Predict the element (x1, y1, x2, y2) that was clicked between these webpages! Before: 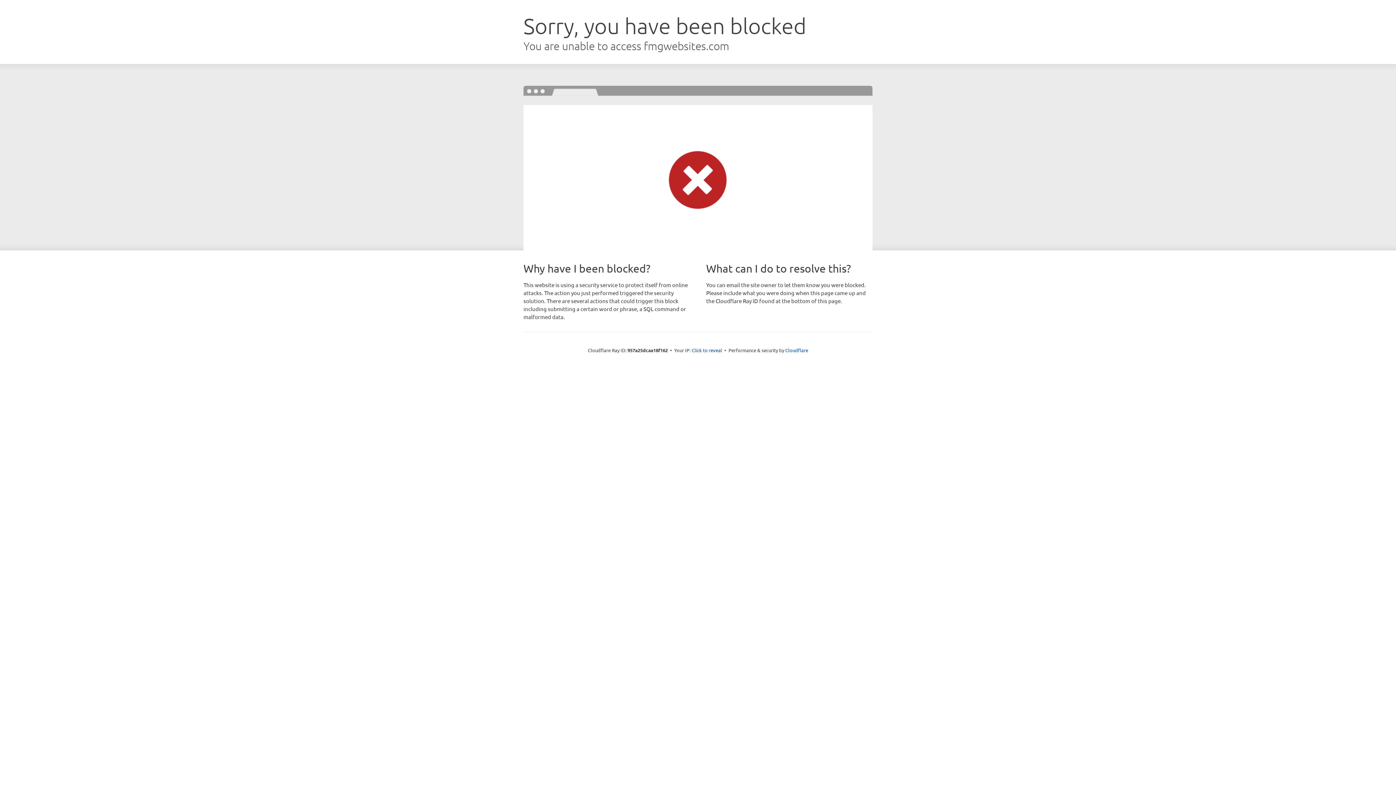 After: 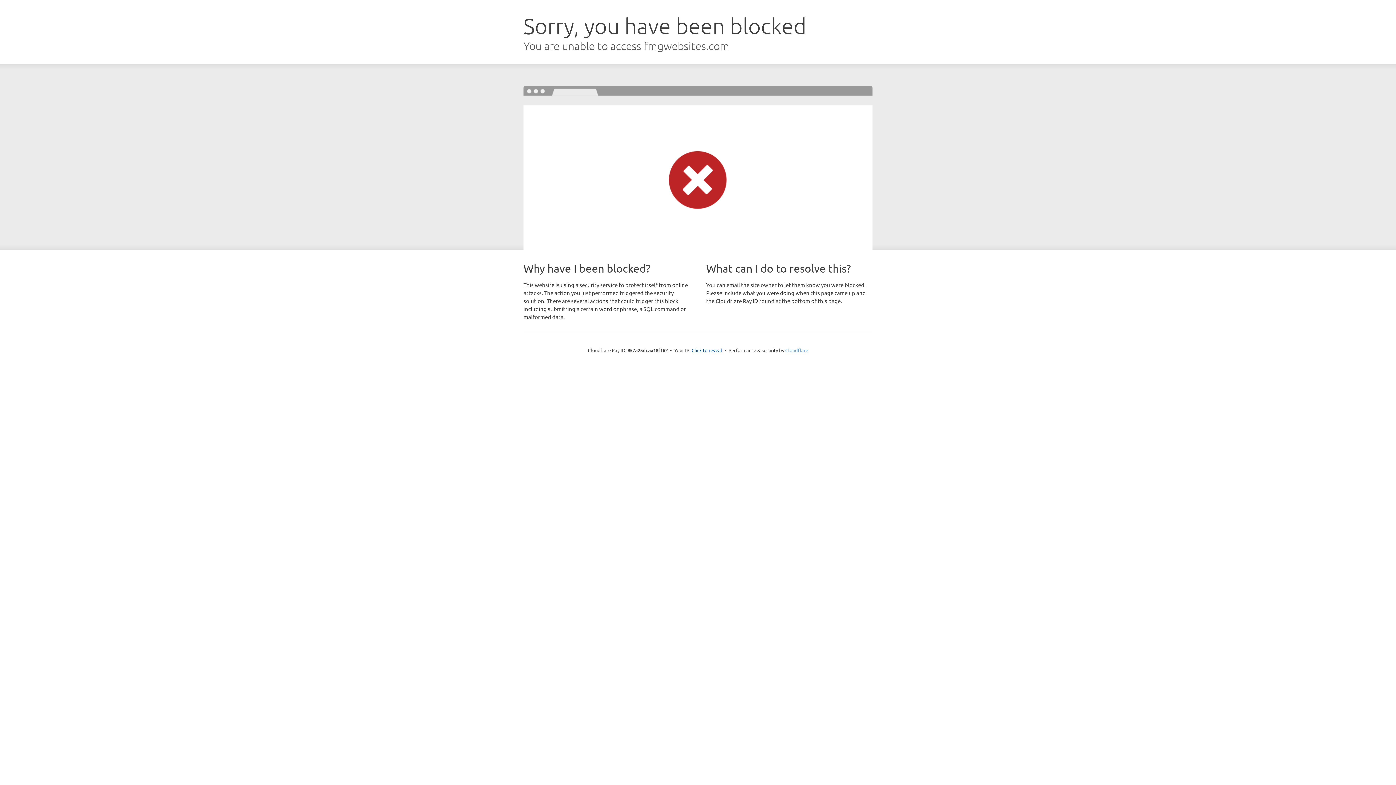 Action: bbox: (785, 347, 808, 353) label: Cloudflare